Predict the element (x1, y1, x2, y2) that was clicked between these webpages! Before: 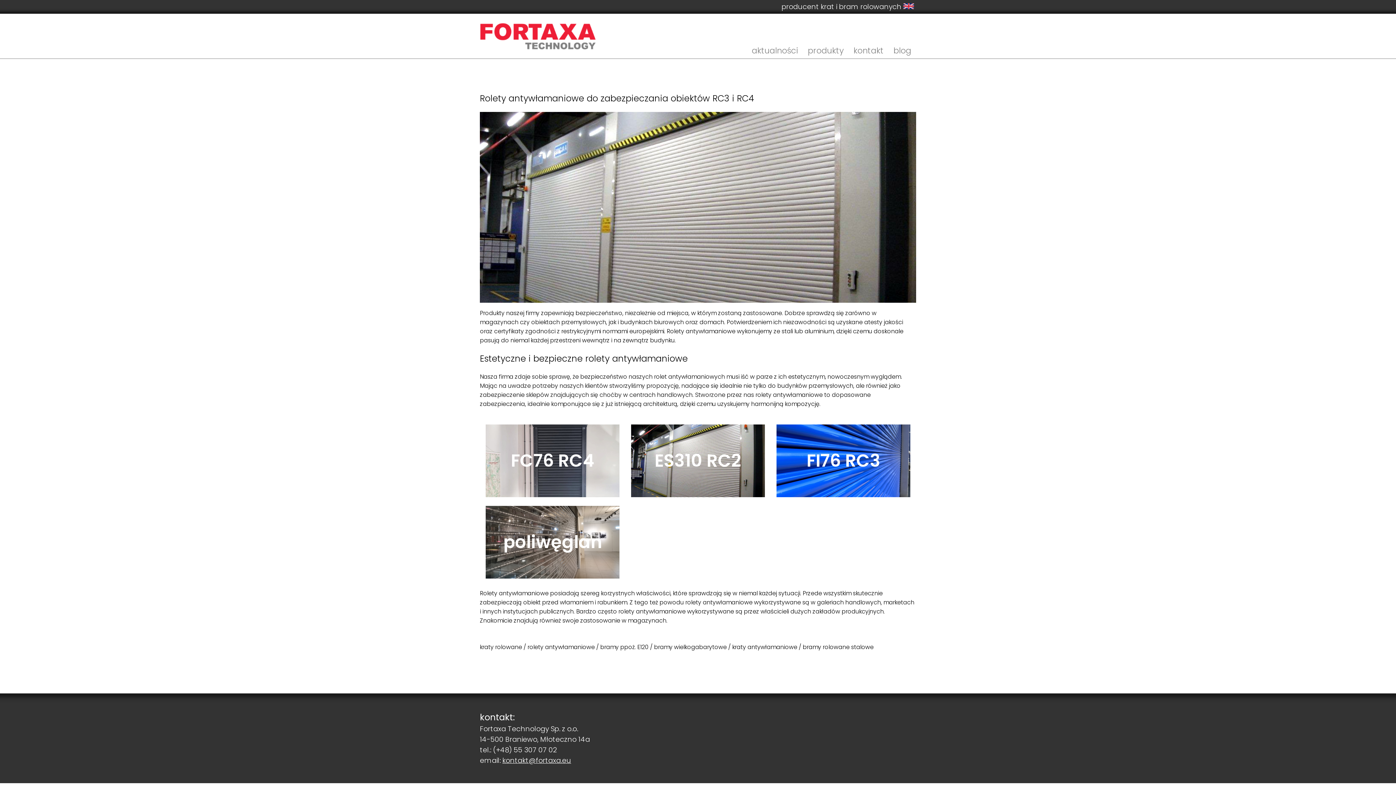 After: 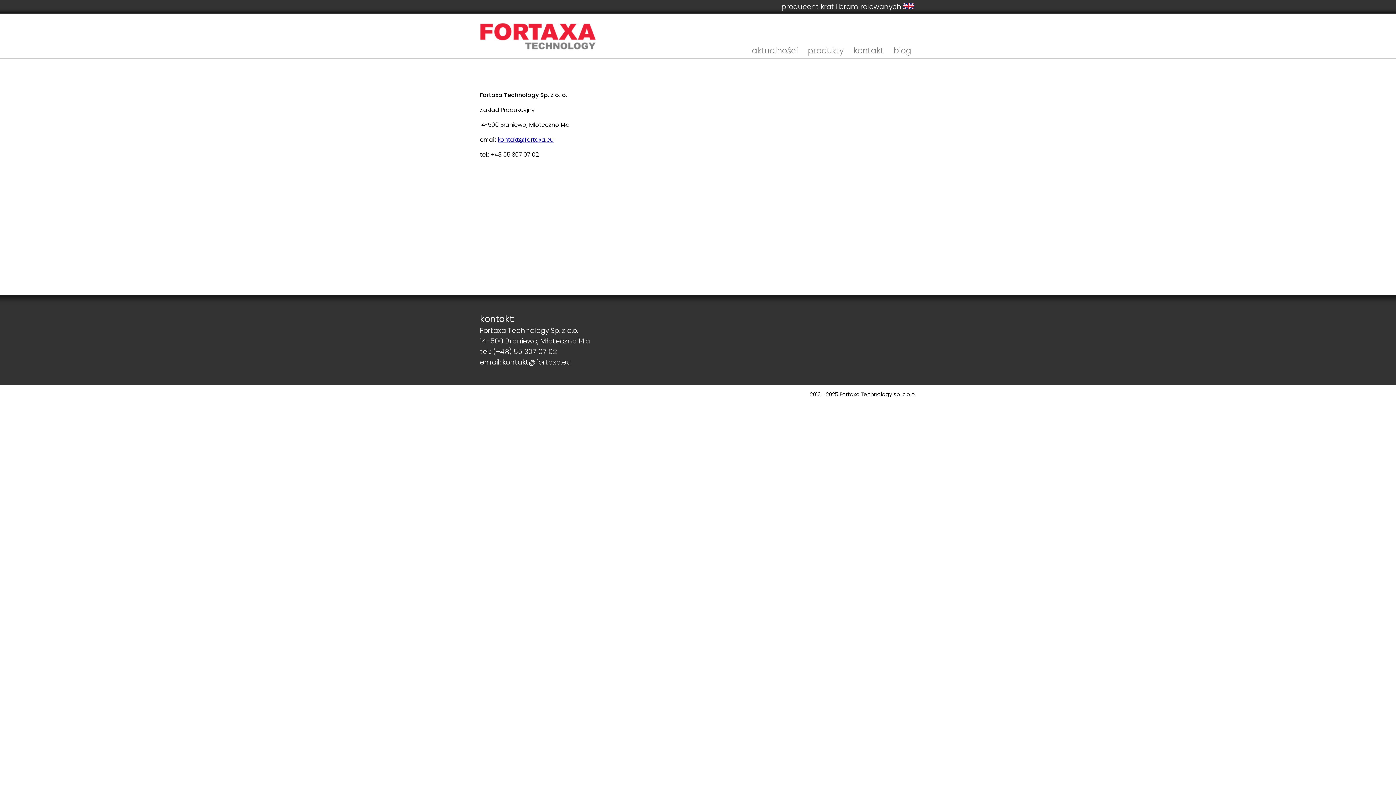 Action: bbox: (848, 42, 888, 58) label: kontakt